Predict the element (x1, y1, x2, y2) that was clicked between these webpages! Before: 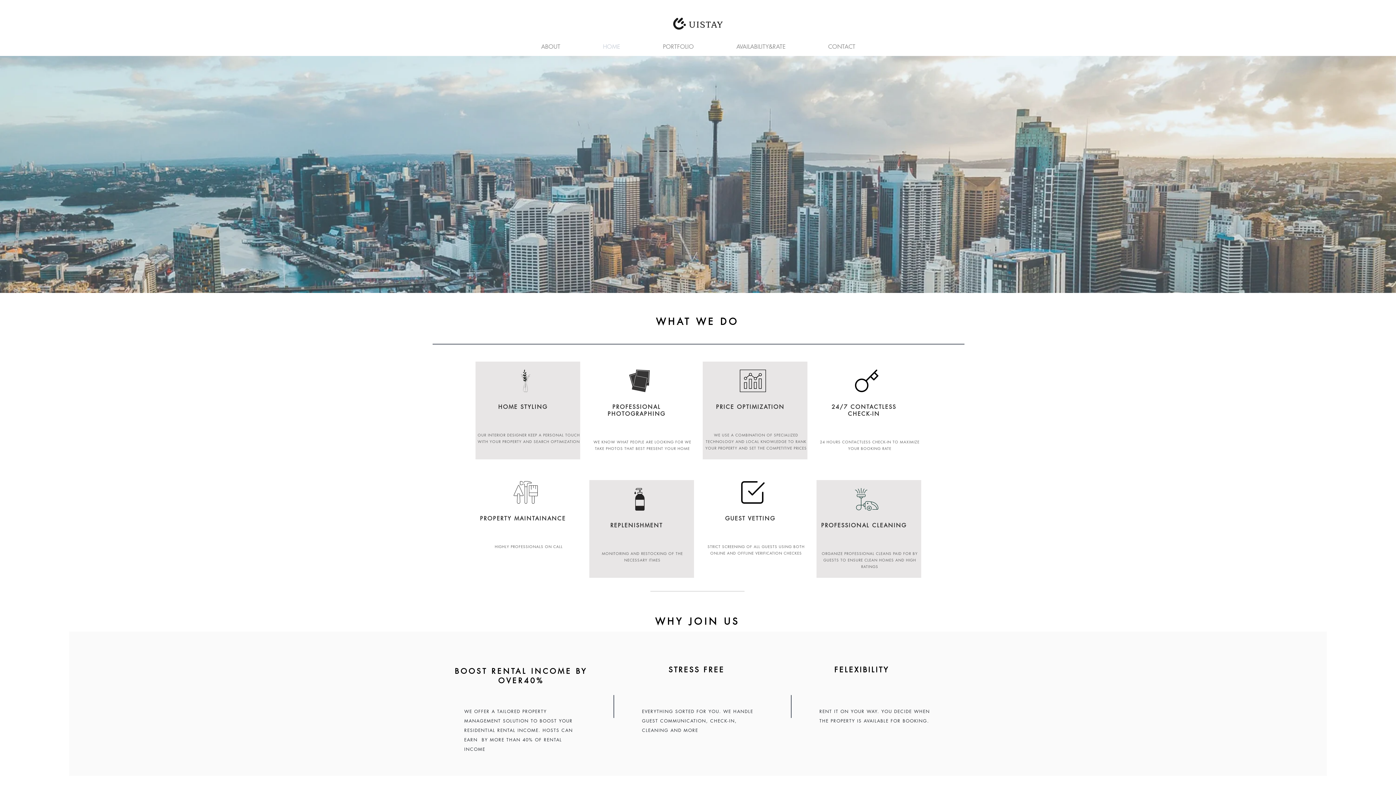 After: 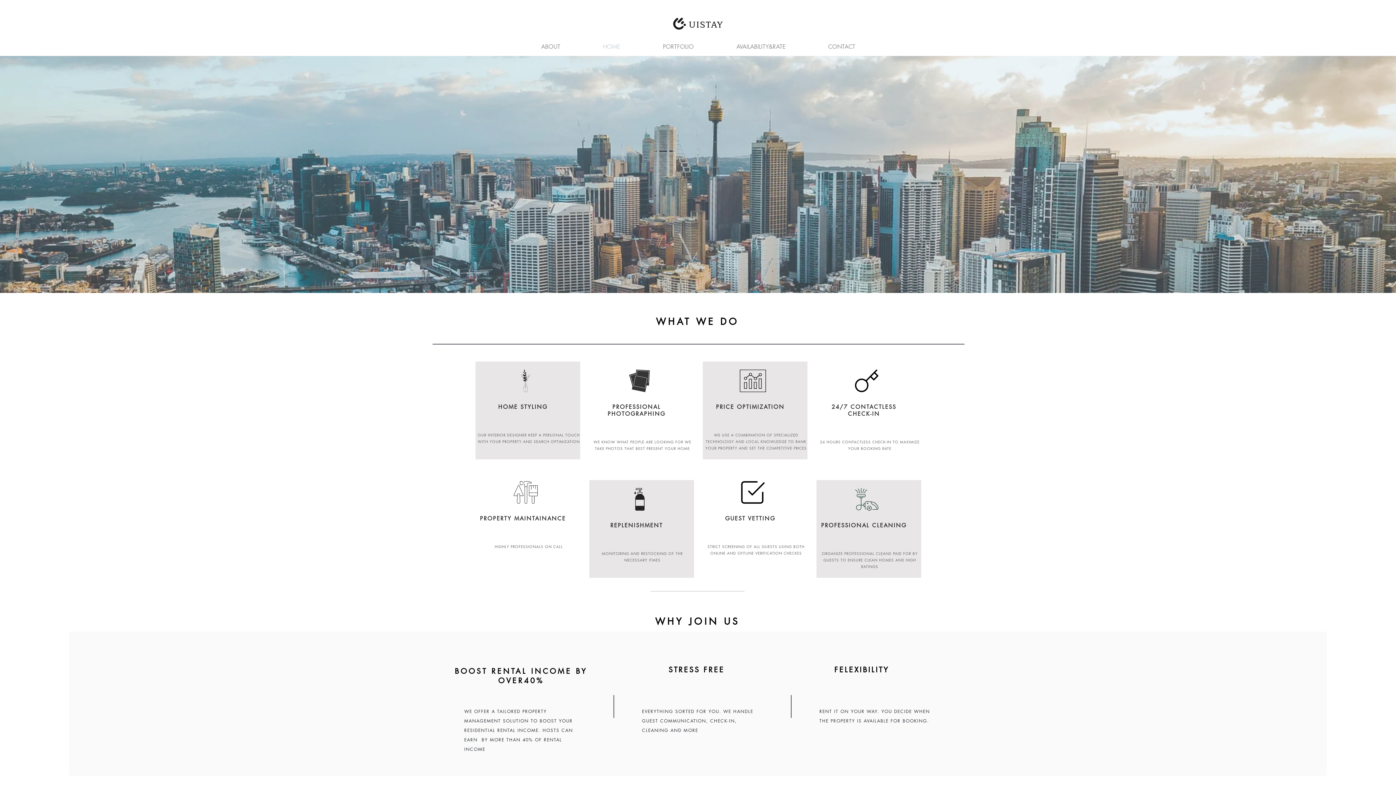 Action: bbox: (670, 14, 726, 32)